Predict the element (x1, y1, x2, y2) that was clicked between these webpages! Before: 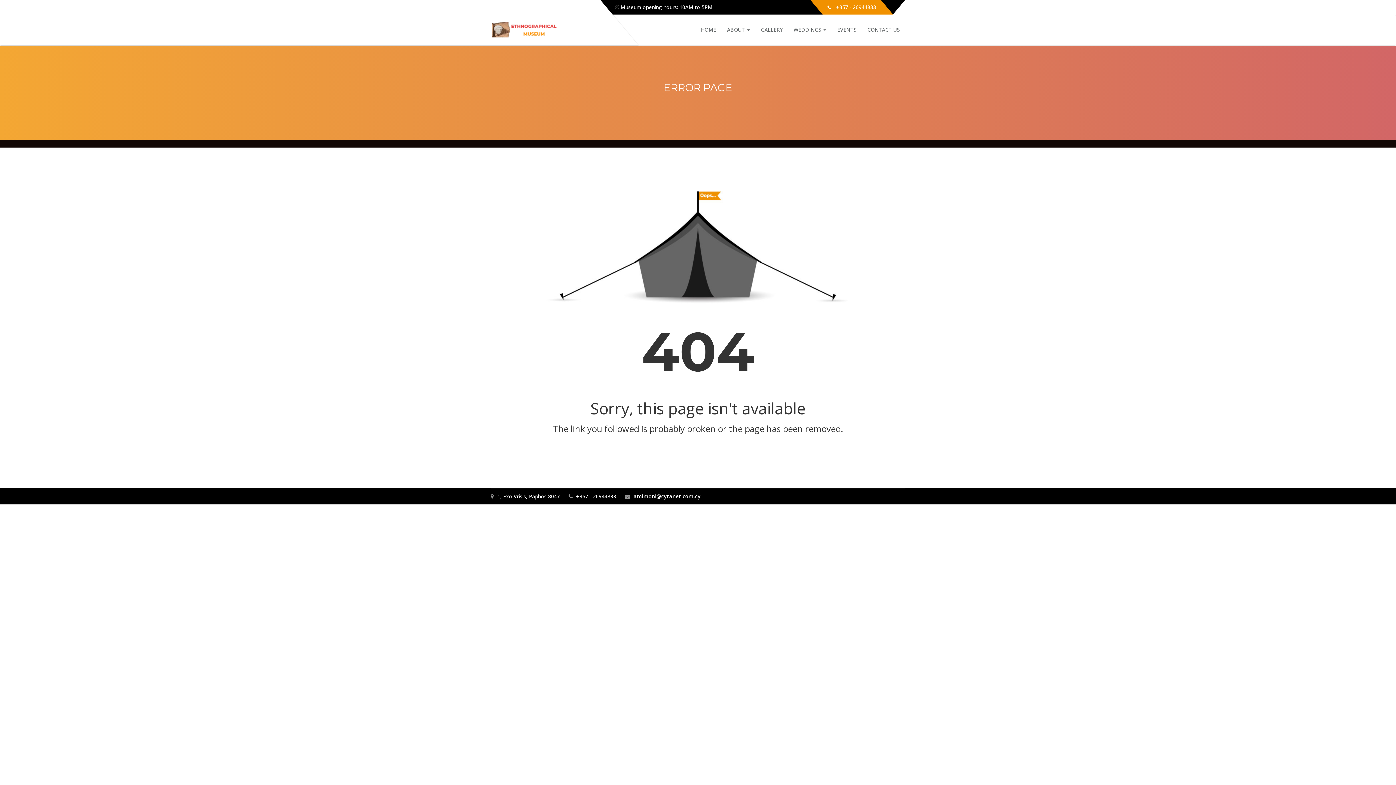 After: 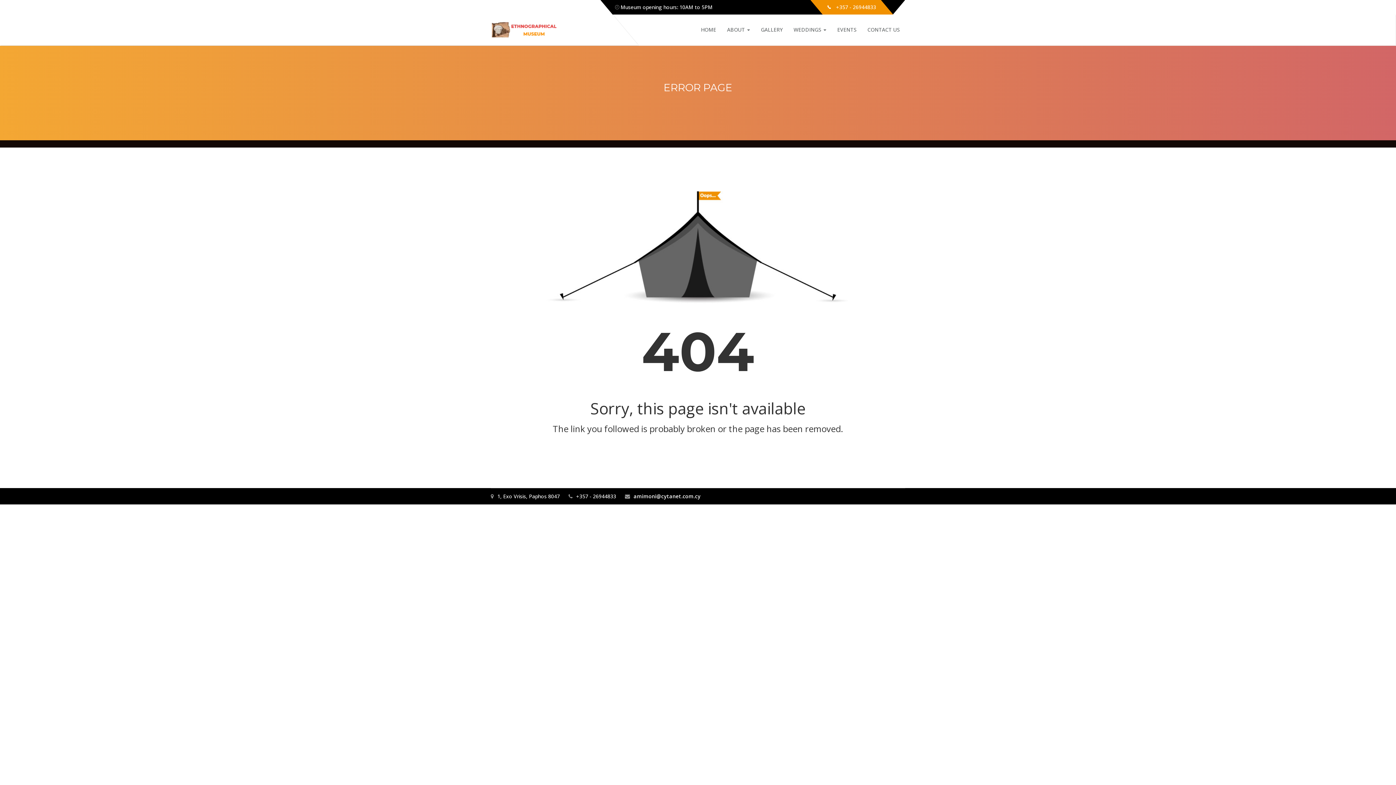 Action: bbox: (633, 493, 700, 500) label: amimoni@cytanet.com.cy